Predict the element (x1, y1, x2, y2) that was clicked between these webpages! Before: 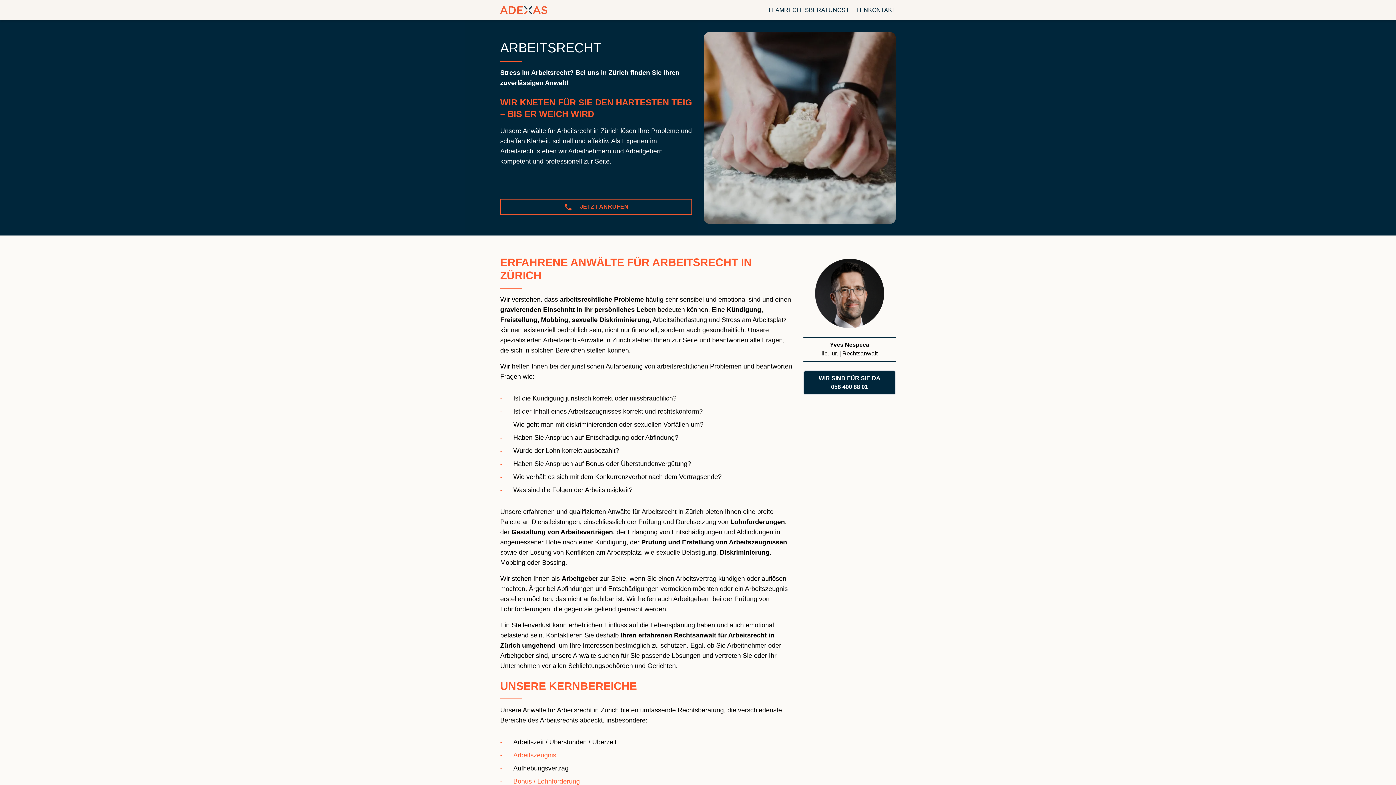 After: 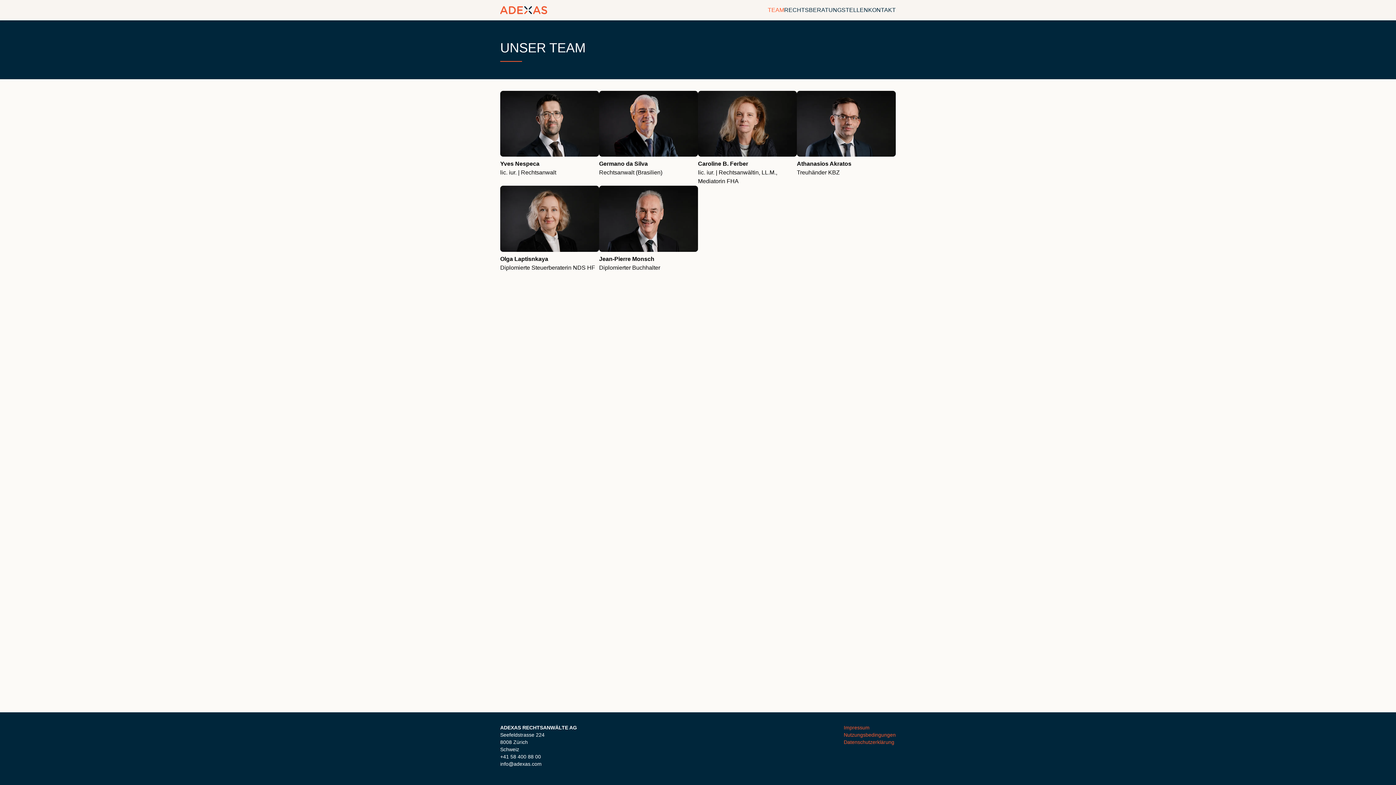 Action: bbox: (768, 5, 784, 14) label: TEAM